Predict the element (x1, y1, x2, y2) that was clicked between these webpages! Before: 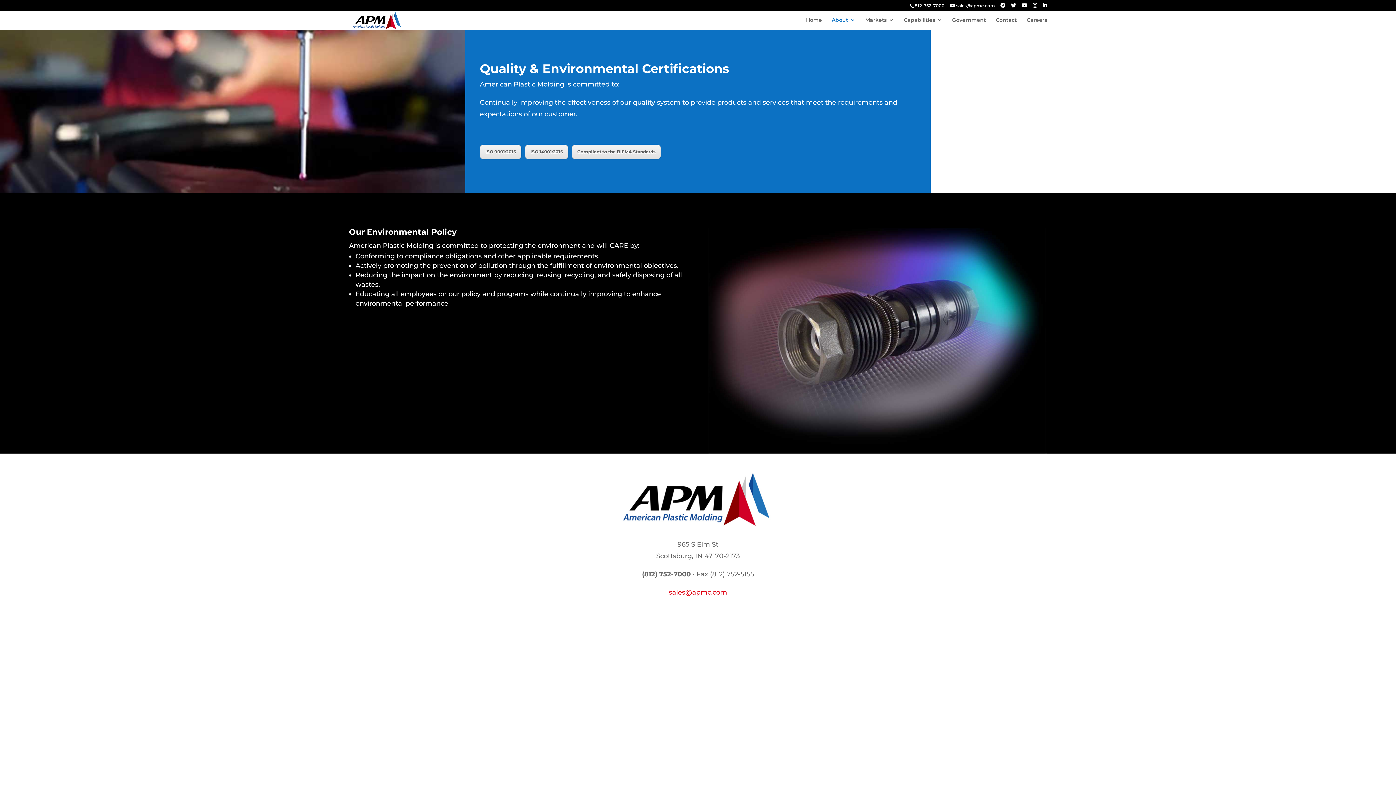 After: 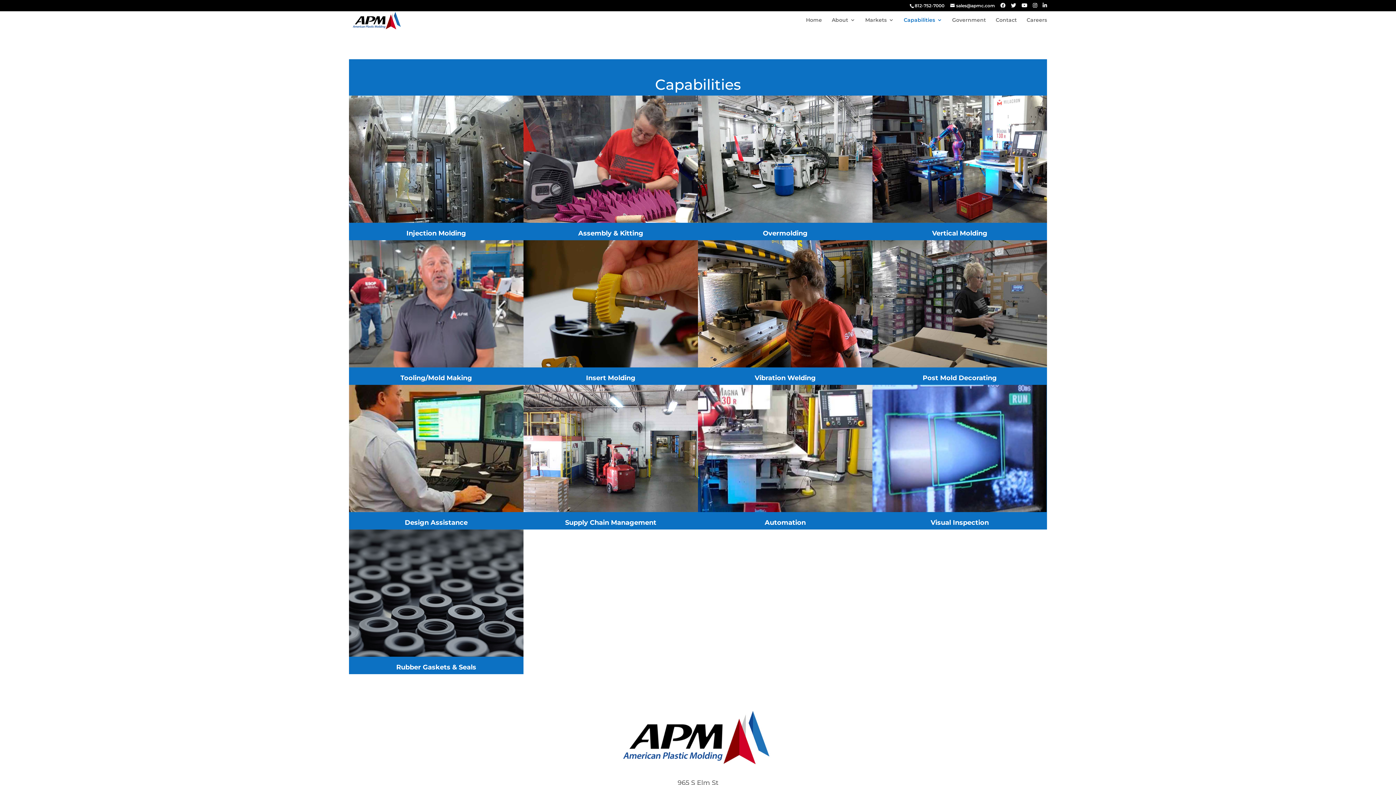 Action: label: Capabilities bbox: (904, 17, 942, 29)